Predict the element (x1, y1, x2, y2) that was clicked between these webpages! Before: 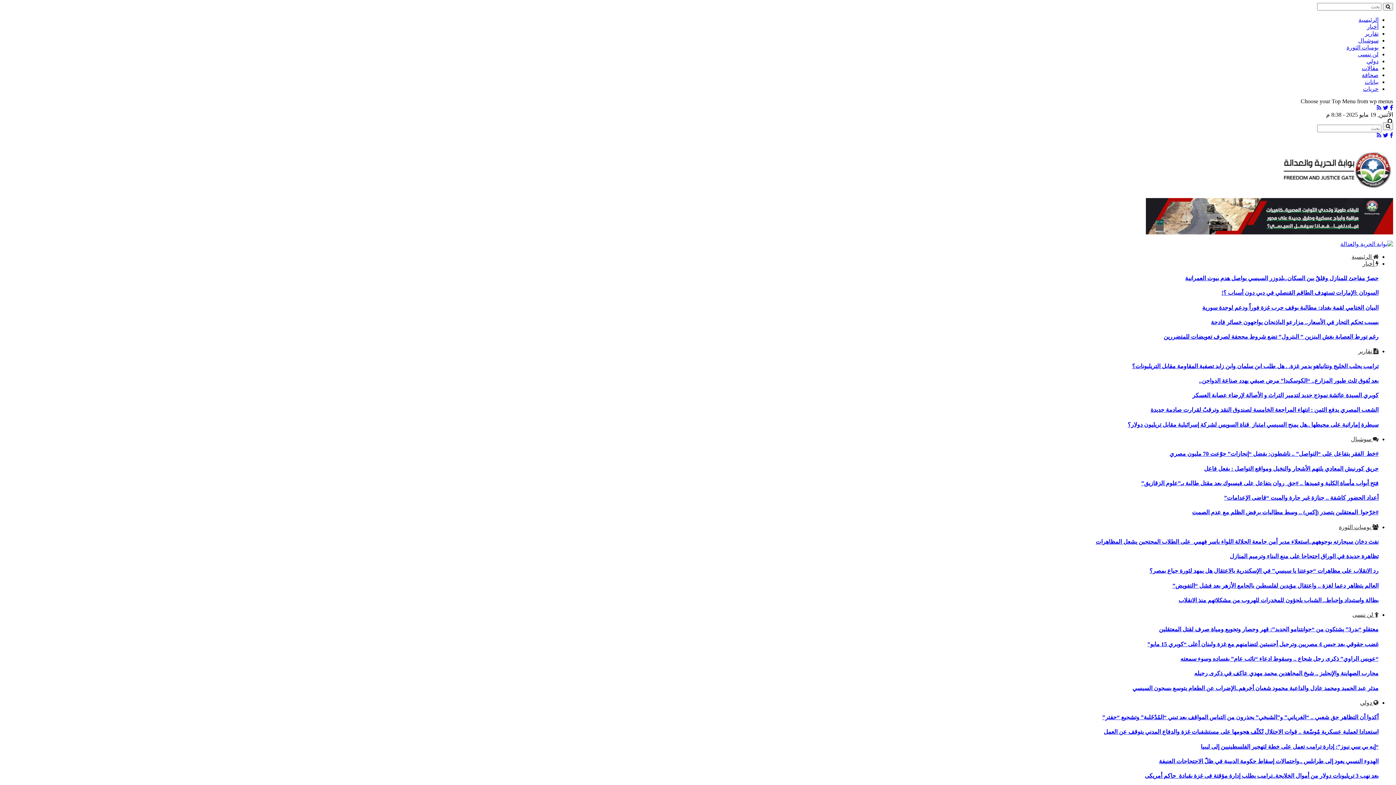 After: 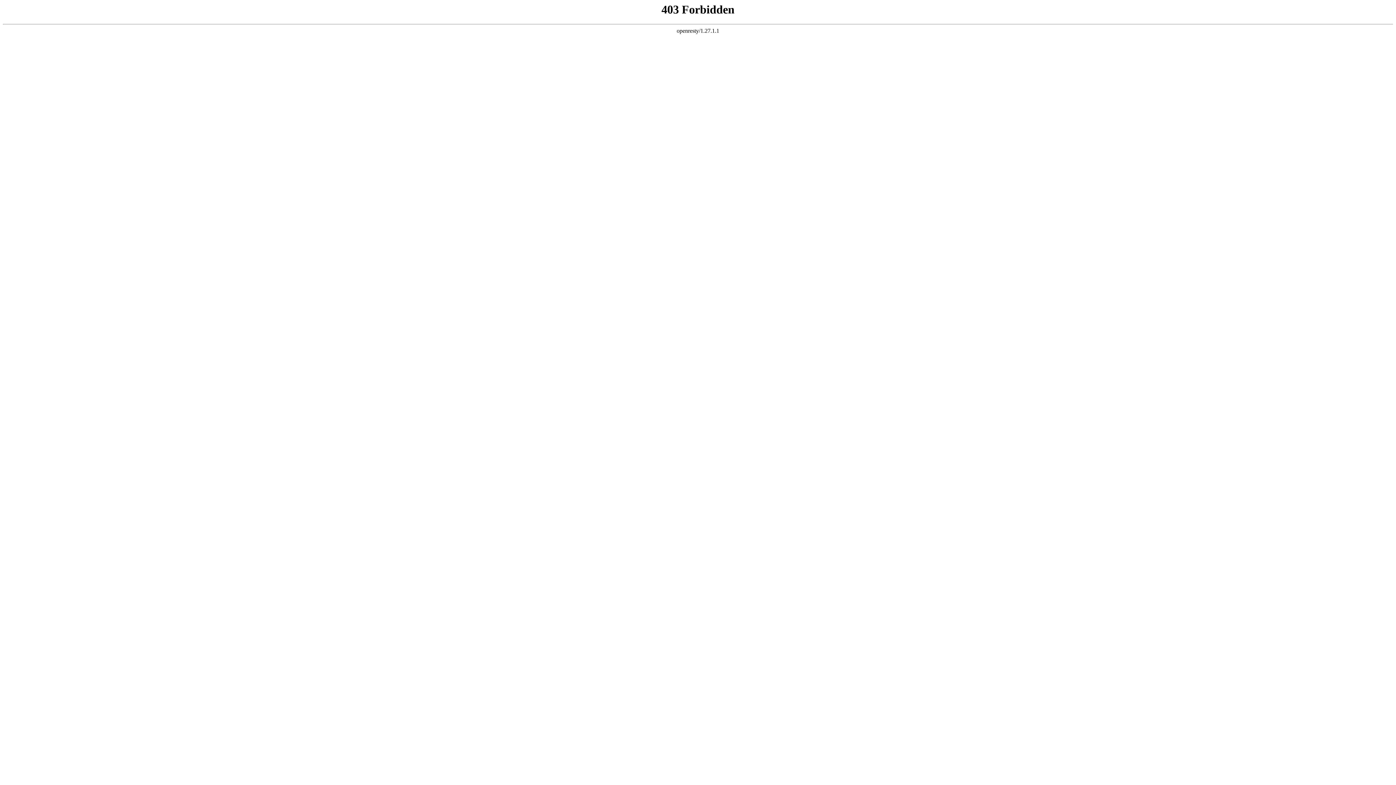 Action: label: محارب الصهاينة والإنجليز .. شيخ المجاهدين محمد مهدي عاكف في ذكرى رحيله bbox: (1194, 670, 1378, 676)